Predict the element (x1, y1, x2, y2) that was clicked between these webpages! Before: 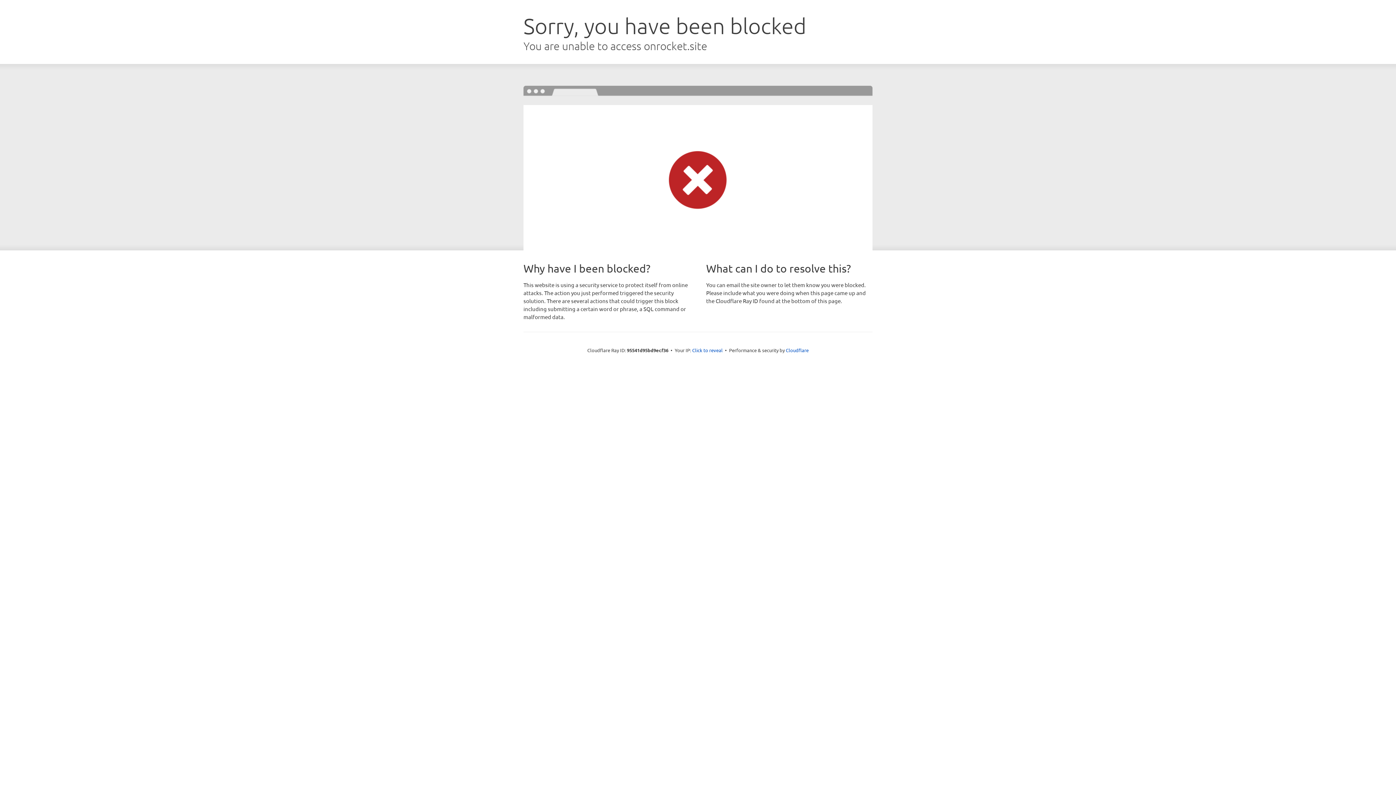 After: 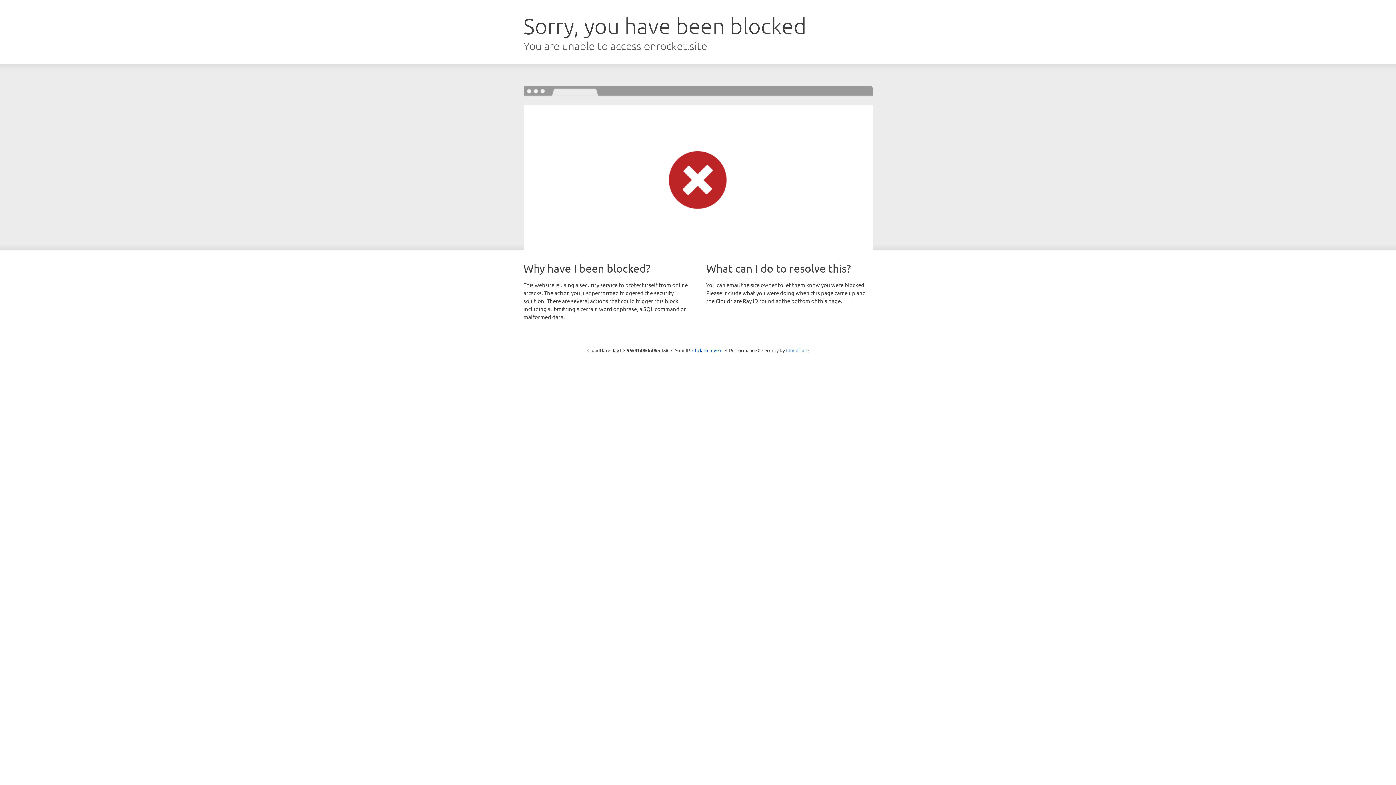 Action: bbox: (786, 347, 808, 353) label: Cloudflare